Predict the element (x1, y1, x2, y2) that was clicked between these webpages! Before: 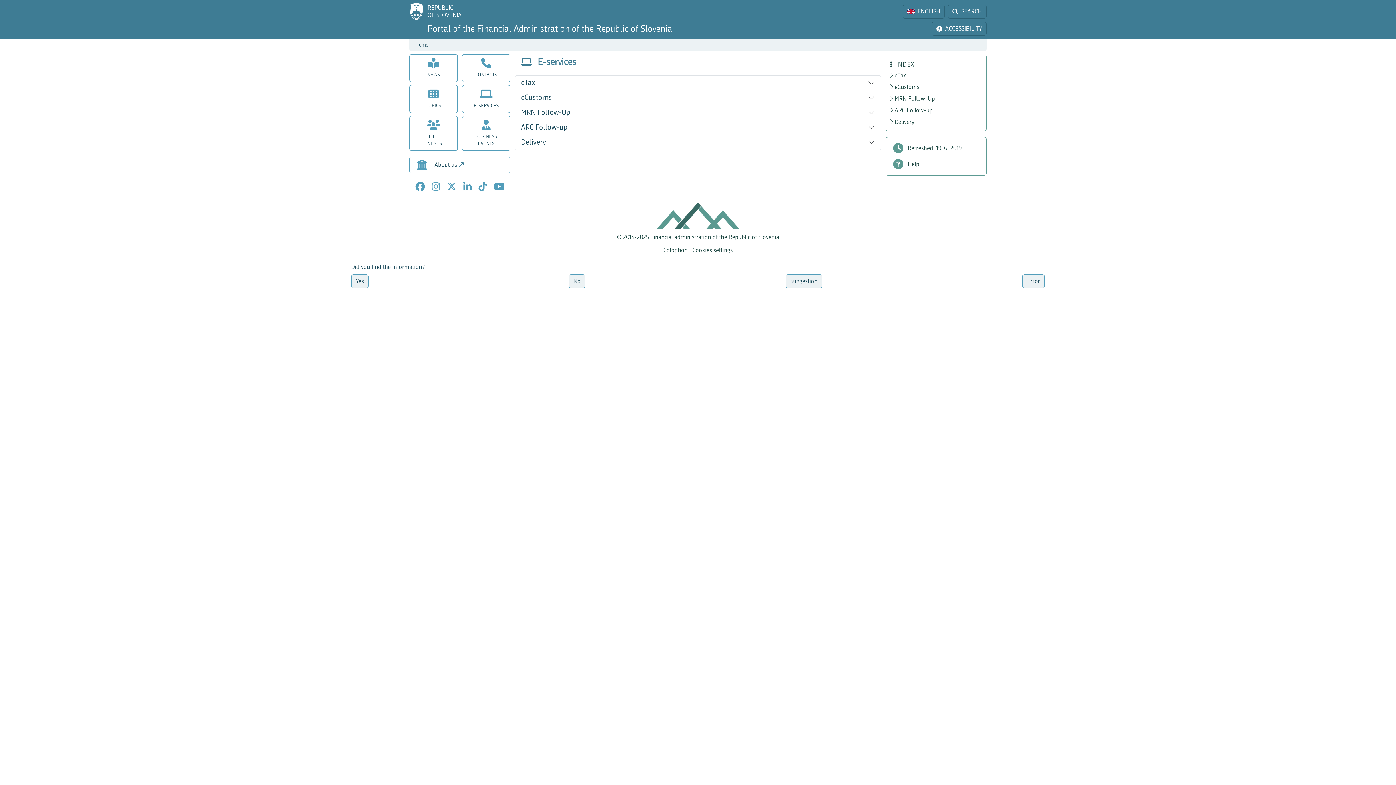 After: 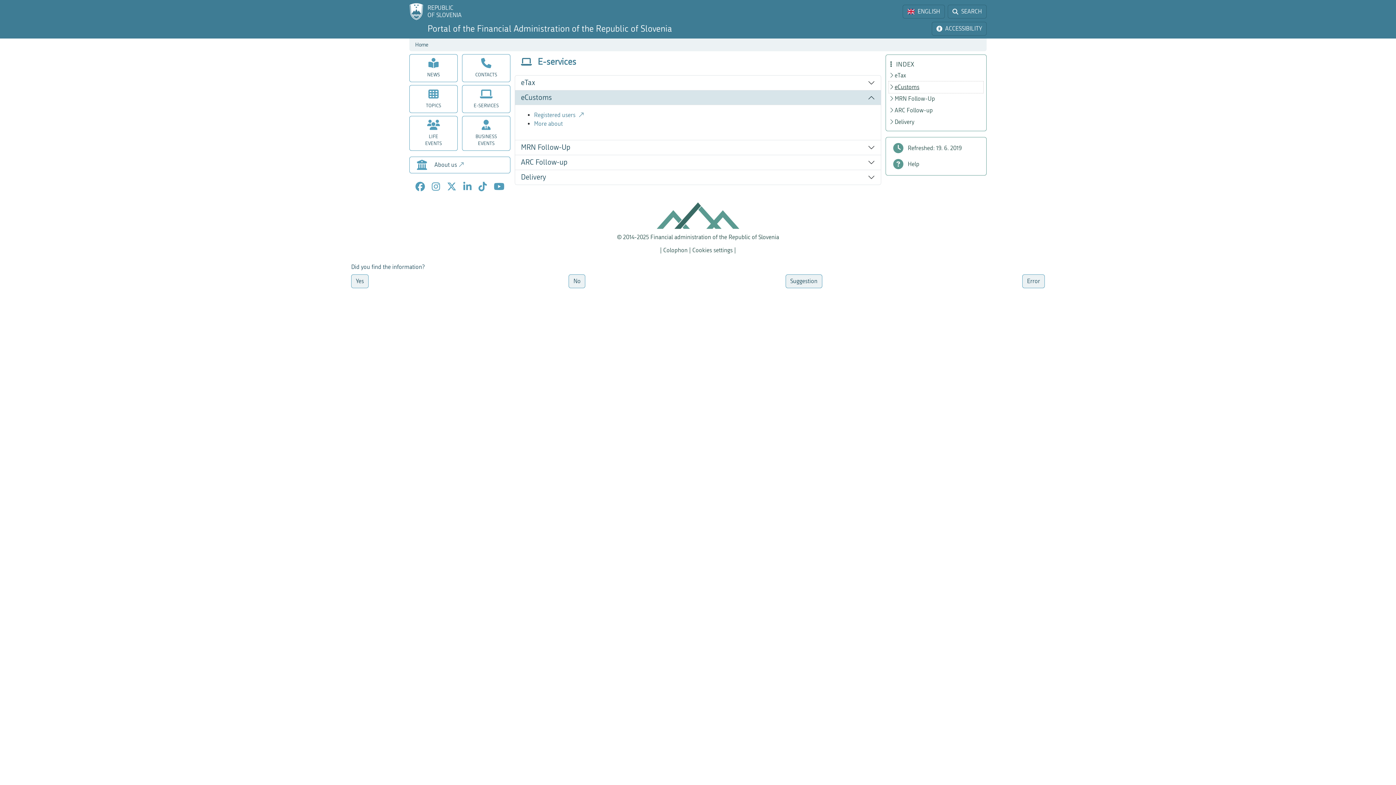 Action: bbox: (889, 81, 983, 93) label: eCustoms